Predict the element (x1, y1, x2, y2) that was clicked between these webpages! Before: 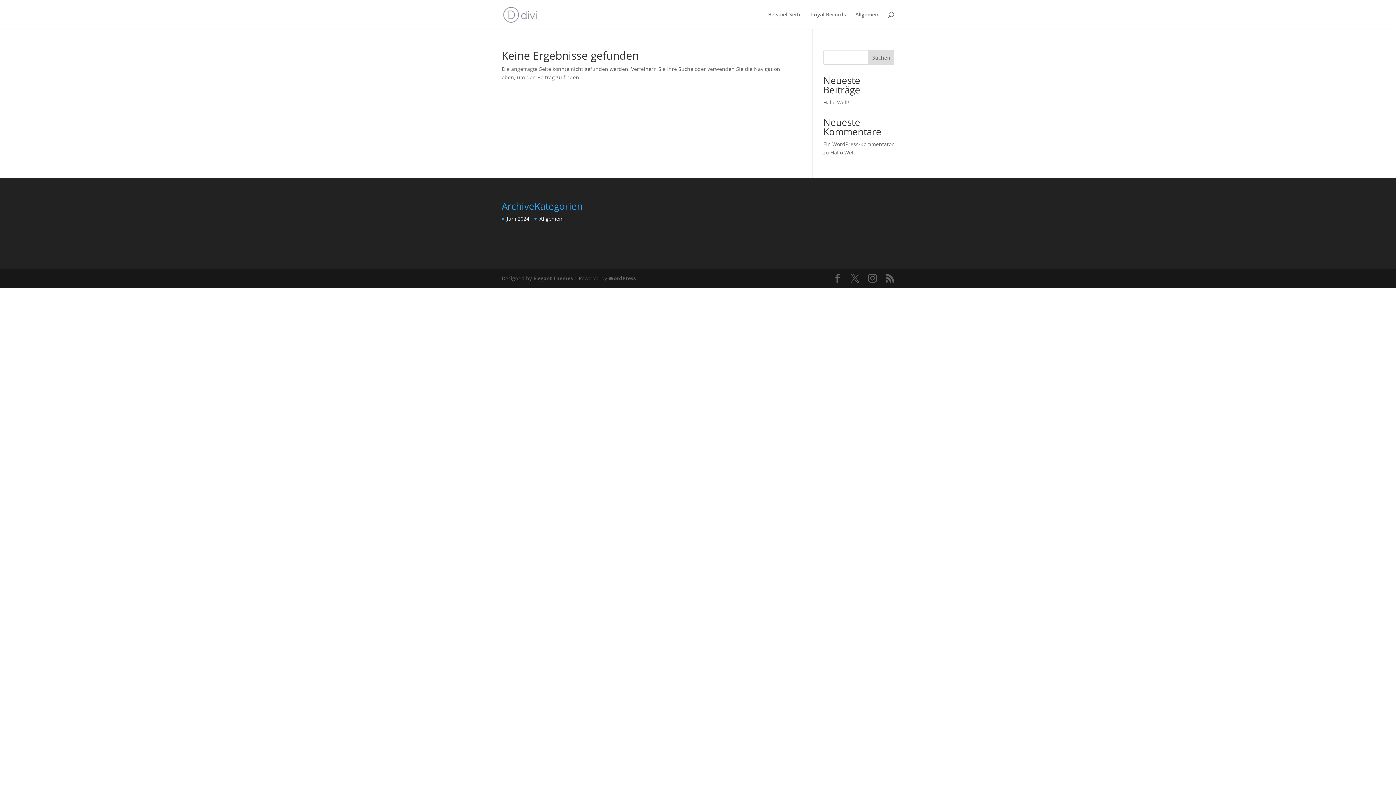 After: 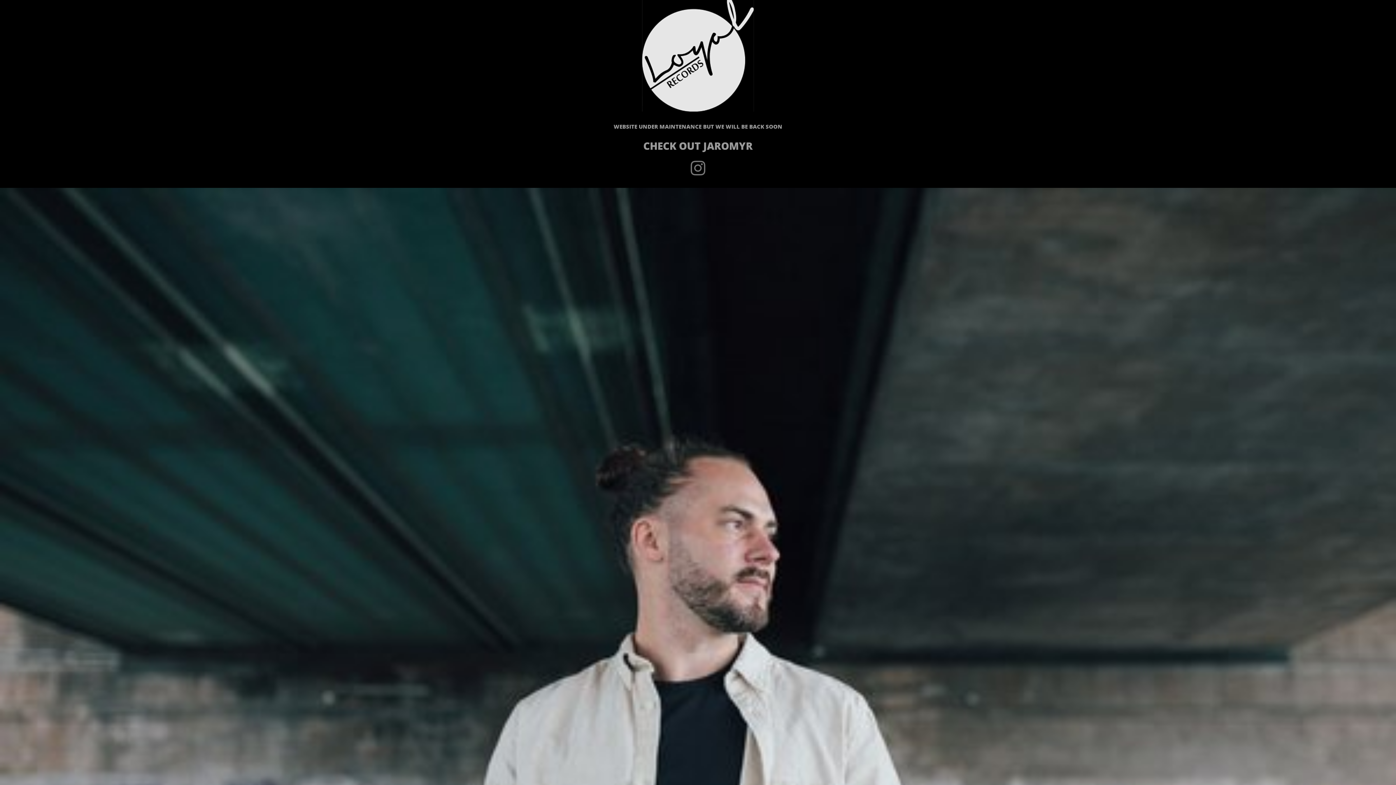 Action: label: Loyal Records bbox: (811, 12, 846, 29)